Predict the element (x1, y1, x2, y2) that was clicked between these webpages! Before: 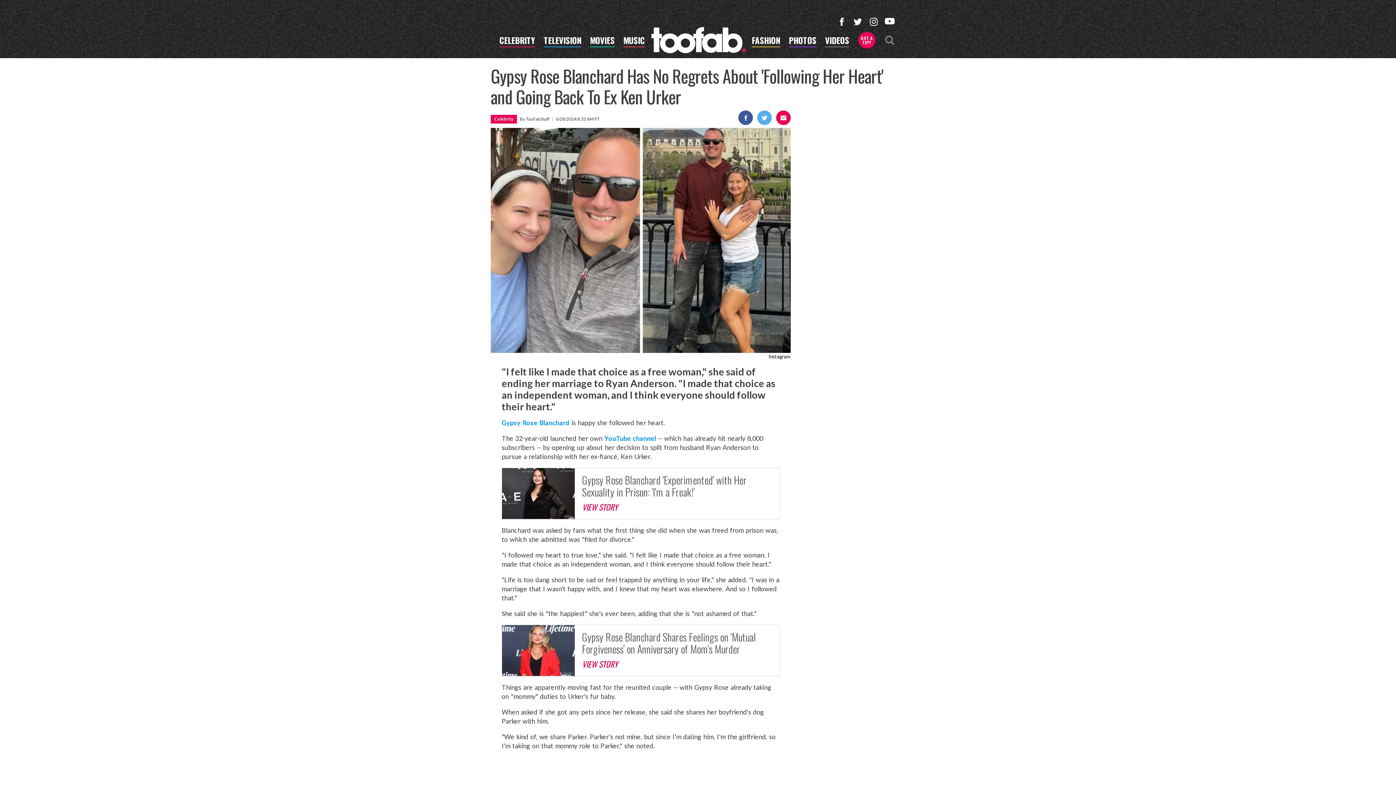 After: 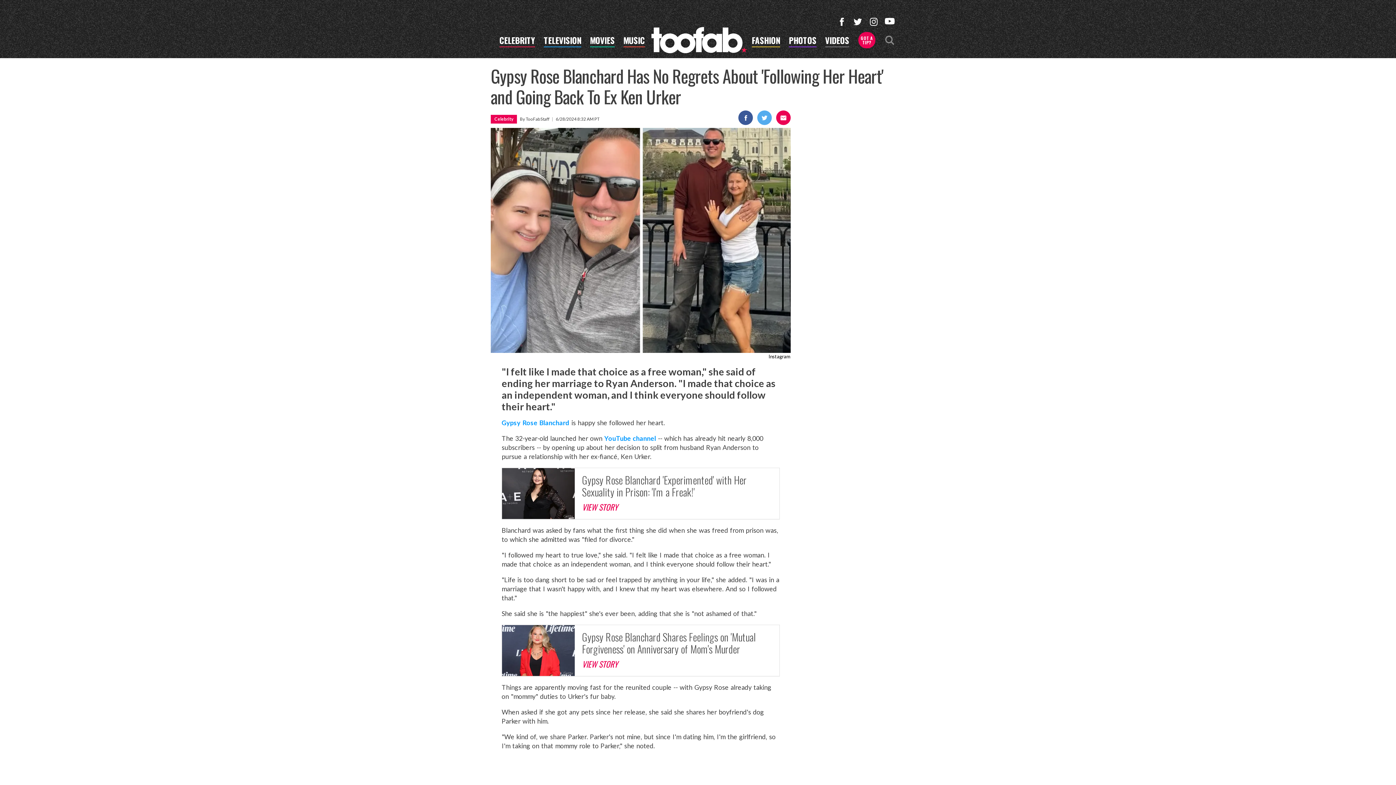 Action: bbox: (883, 14, 896, 27)